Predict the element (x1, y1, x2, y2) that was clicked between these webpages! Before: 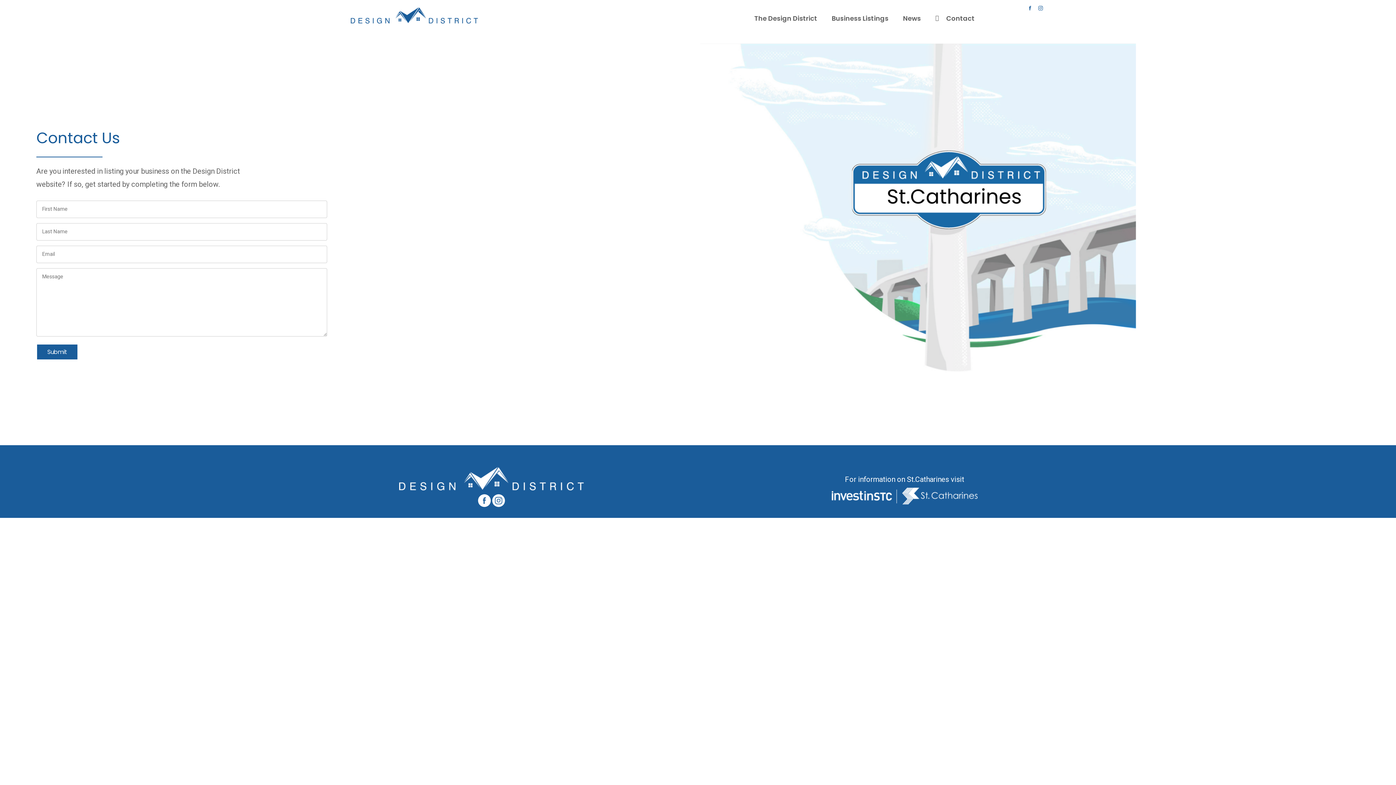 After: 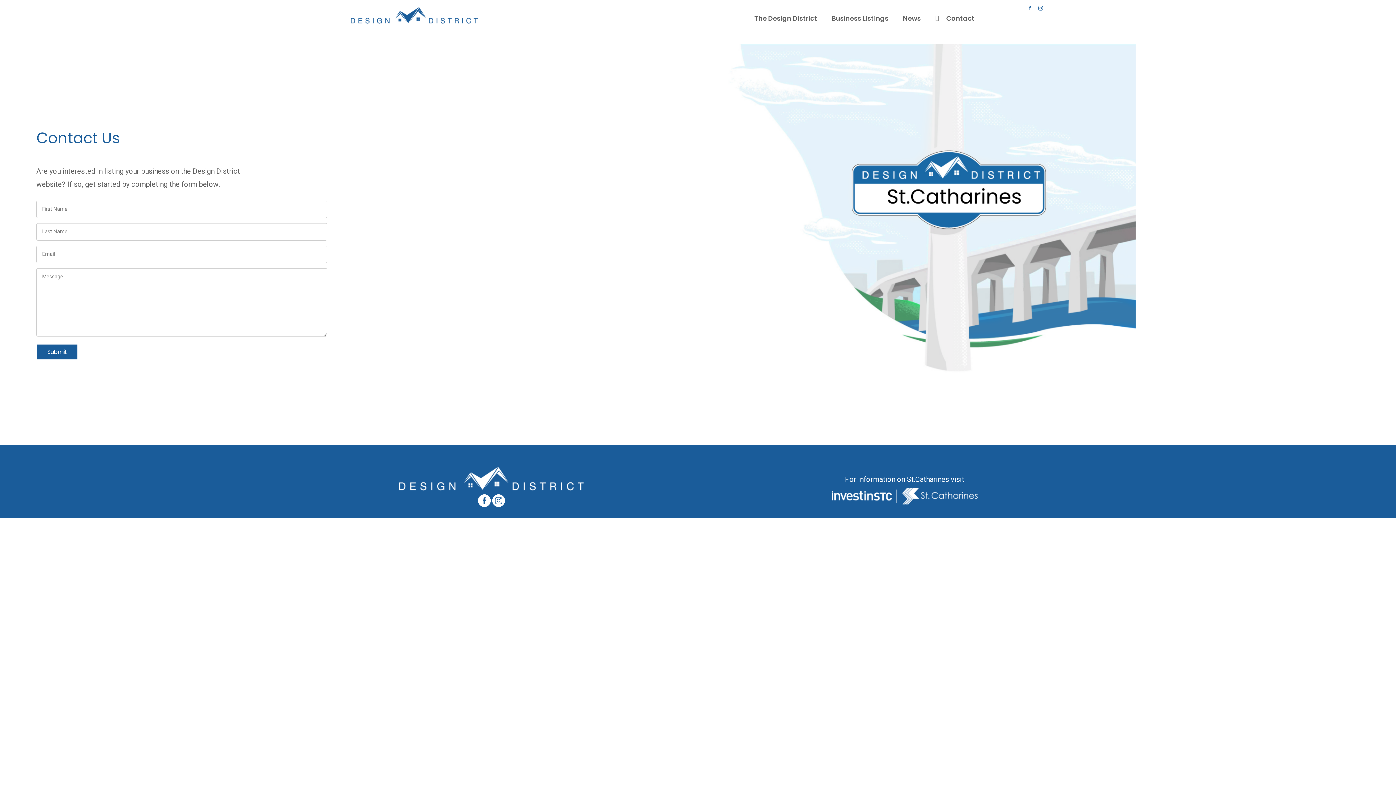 Action: bbox: (478, 494, 490, 507)